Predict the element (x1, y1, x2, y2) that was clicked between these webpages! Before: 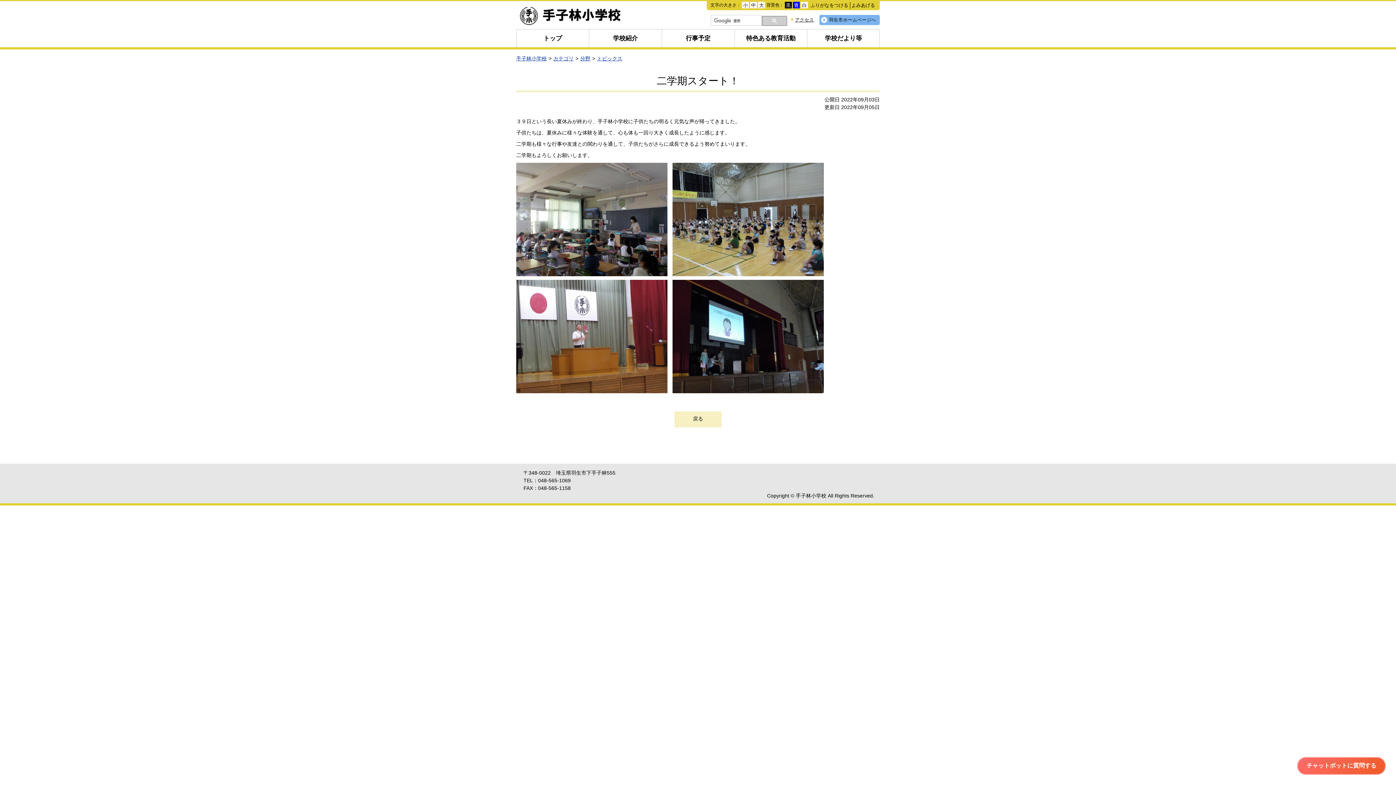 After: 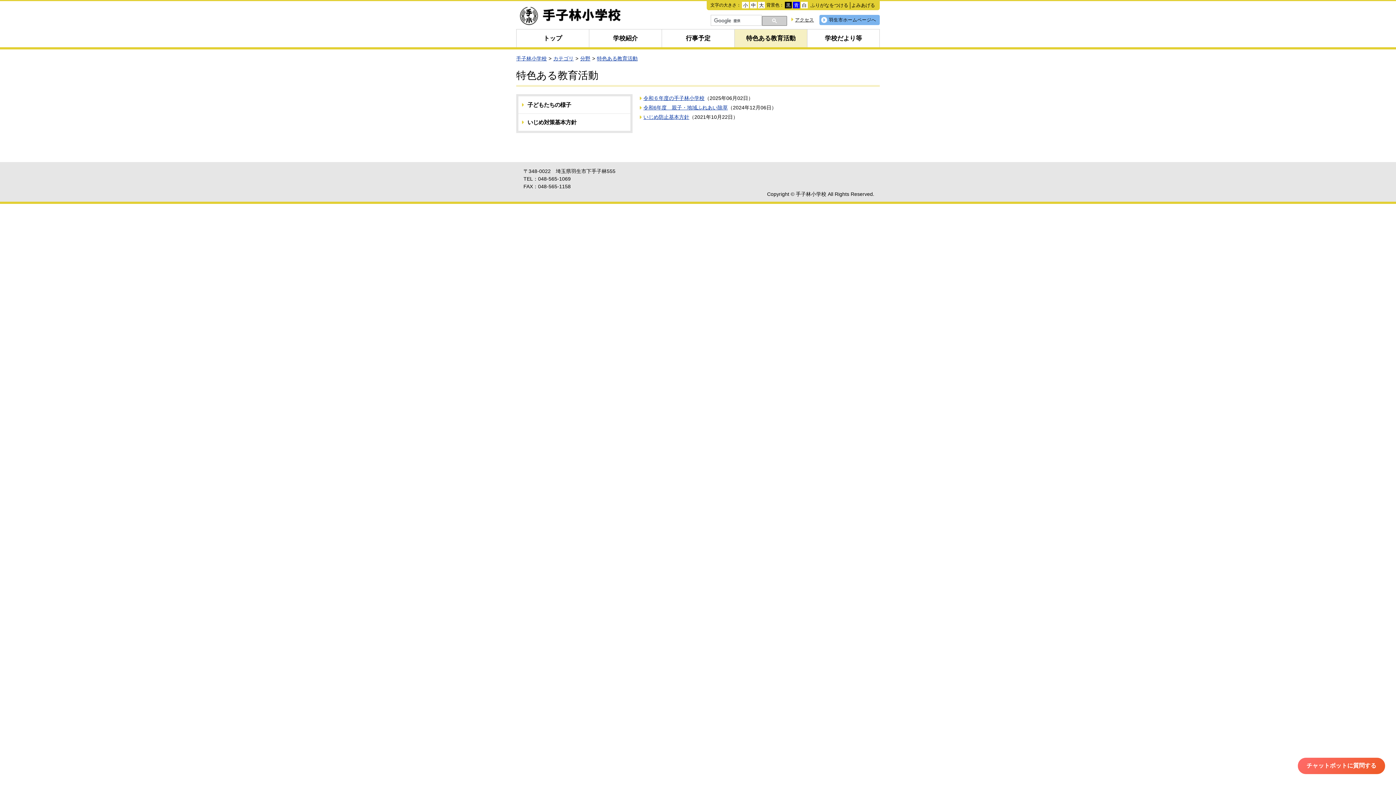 Action: label: 特色ある教育活動 bbox: (734, 29, 807, 47)